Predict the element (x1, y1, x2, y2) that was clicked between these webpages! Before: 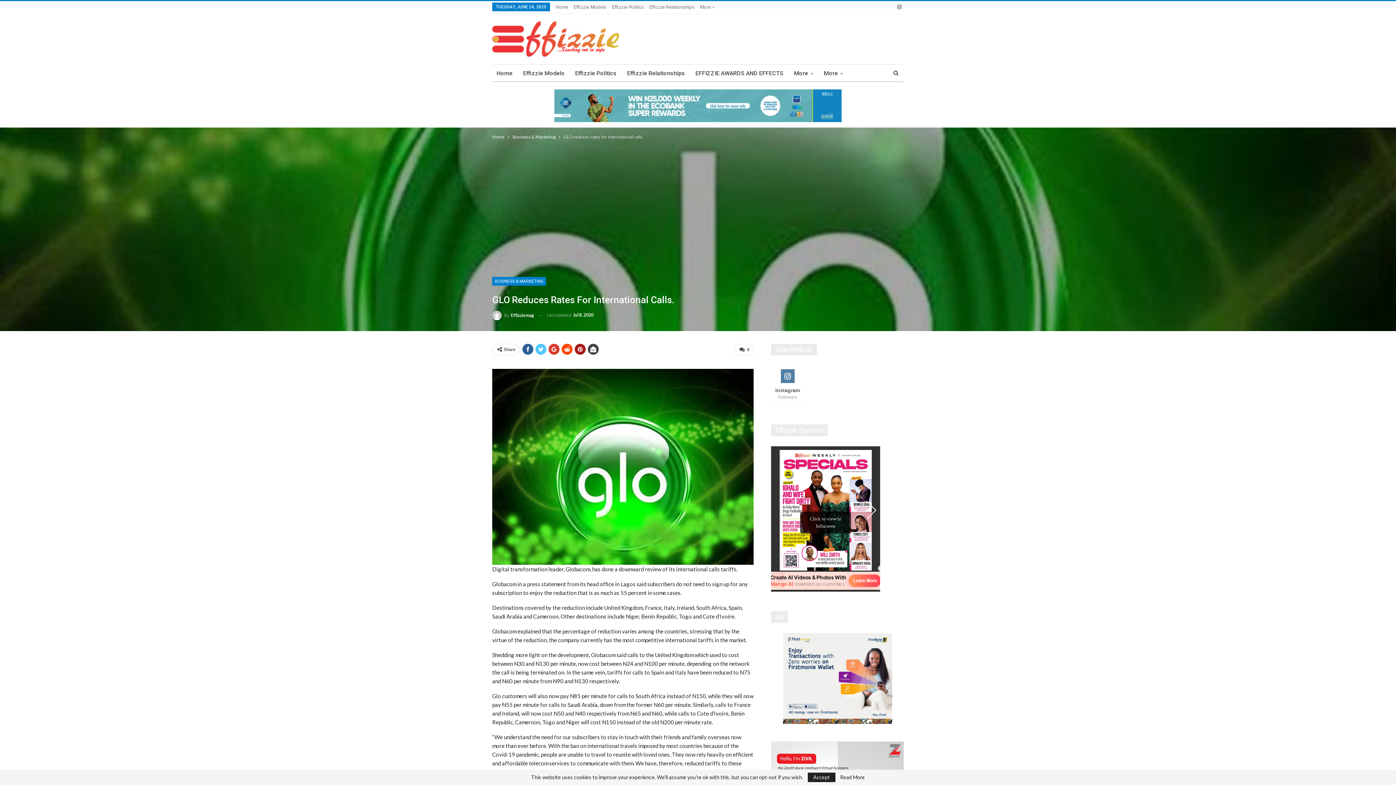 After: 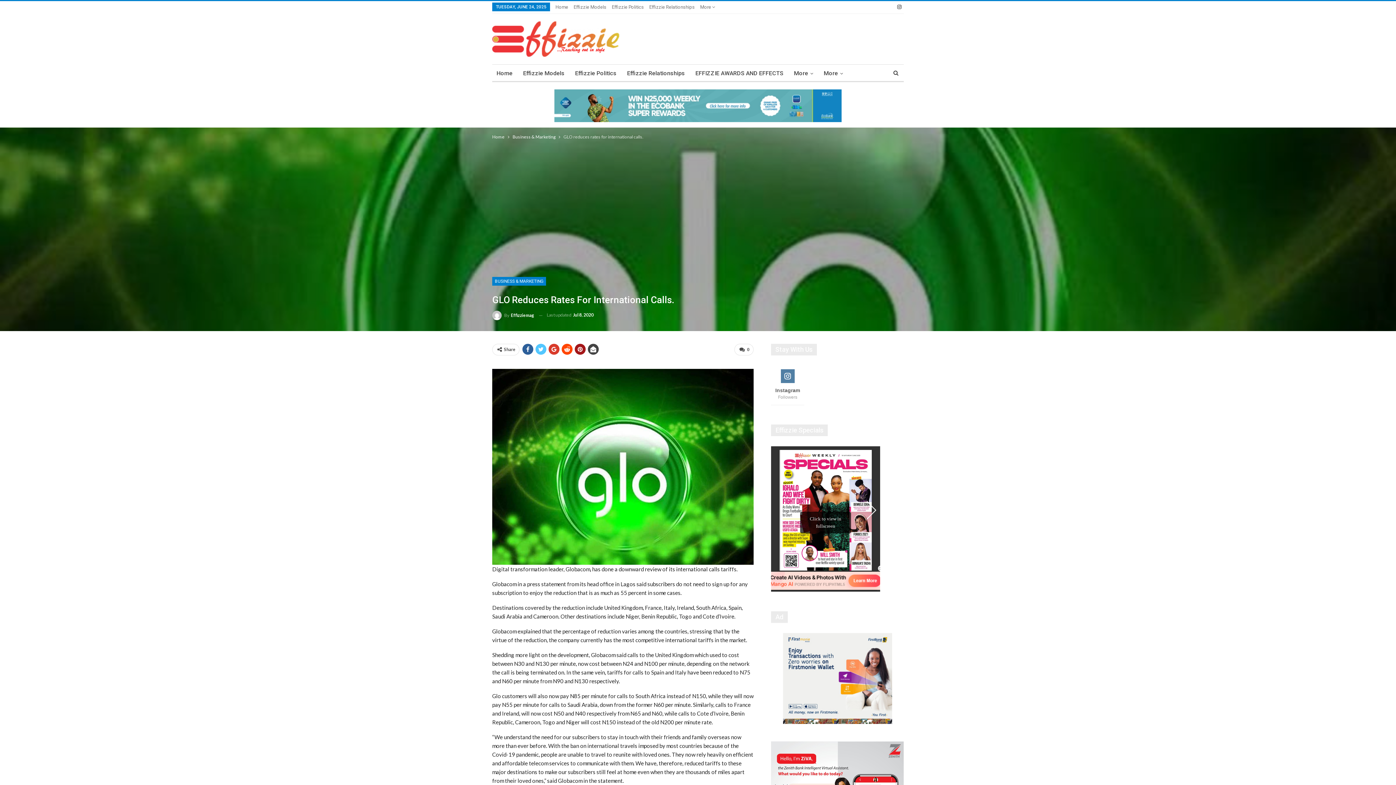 Action: label: Accept bbox: (808, 773, 835, 782)